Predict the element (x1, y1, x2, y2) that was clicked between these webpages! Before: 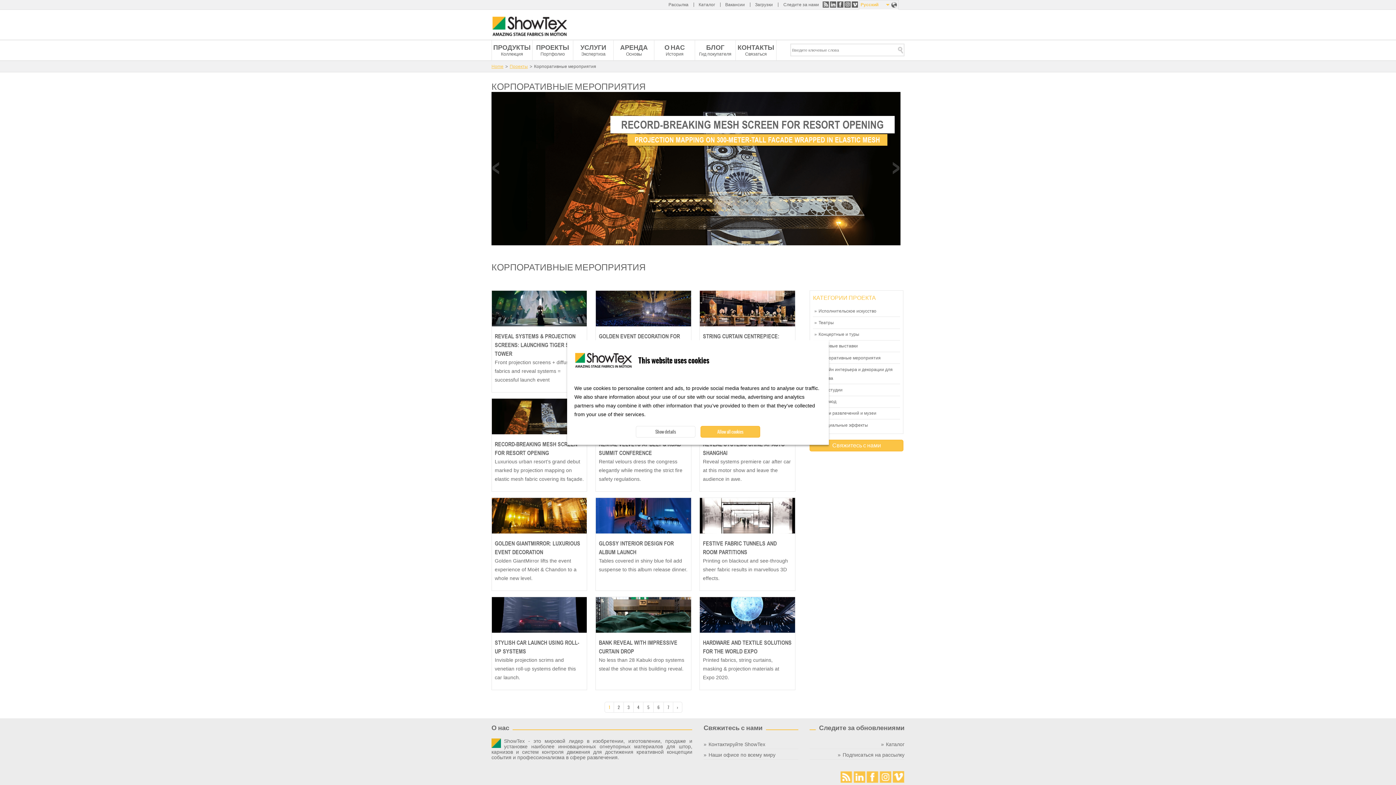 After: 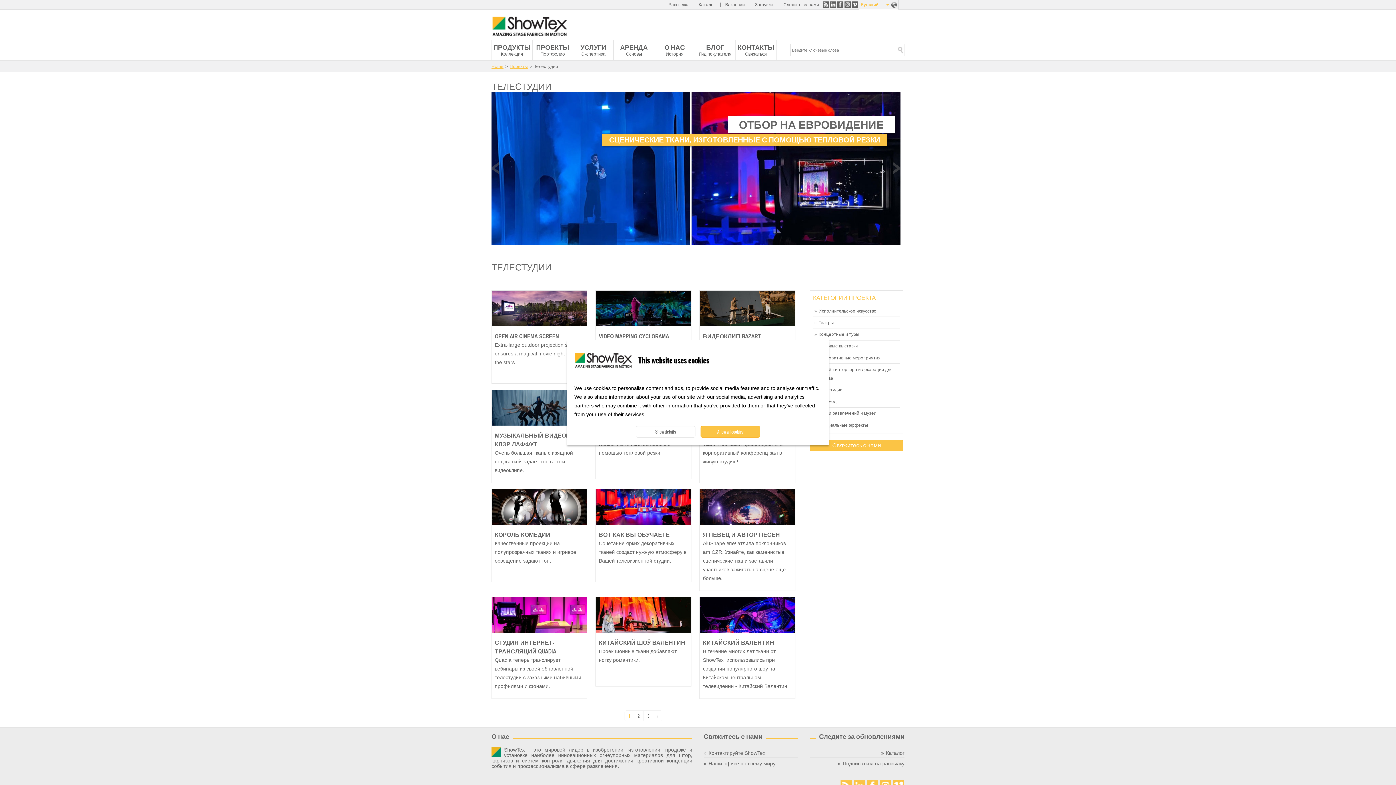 Action: label: Телестудии bbox: (813, 384, 900, 395)